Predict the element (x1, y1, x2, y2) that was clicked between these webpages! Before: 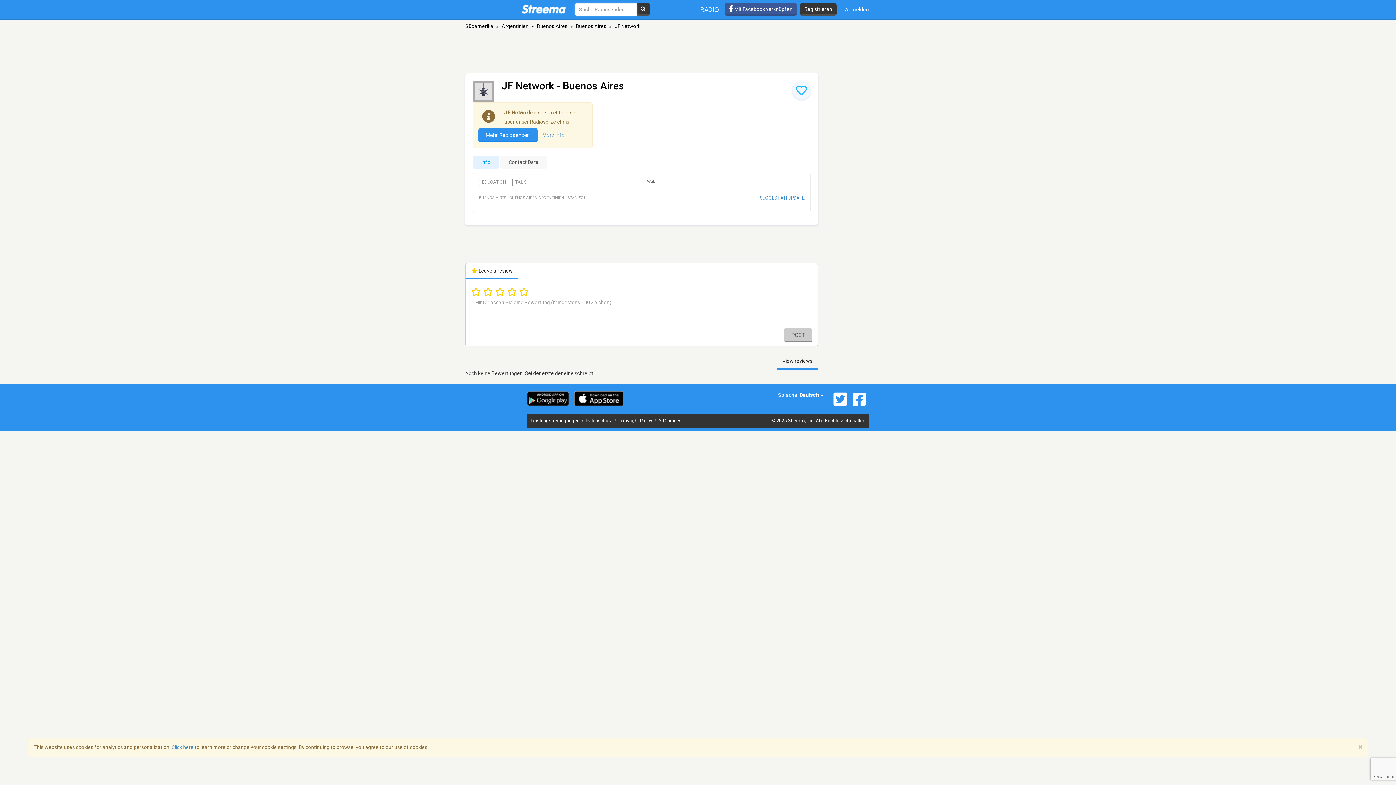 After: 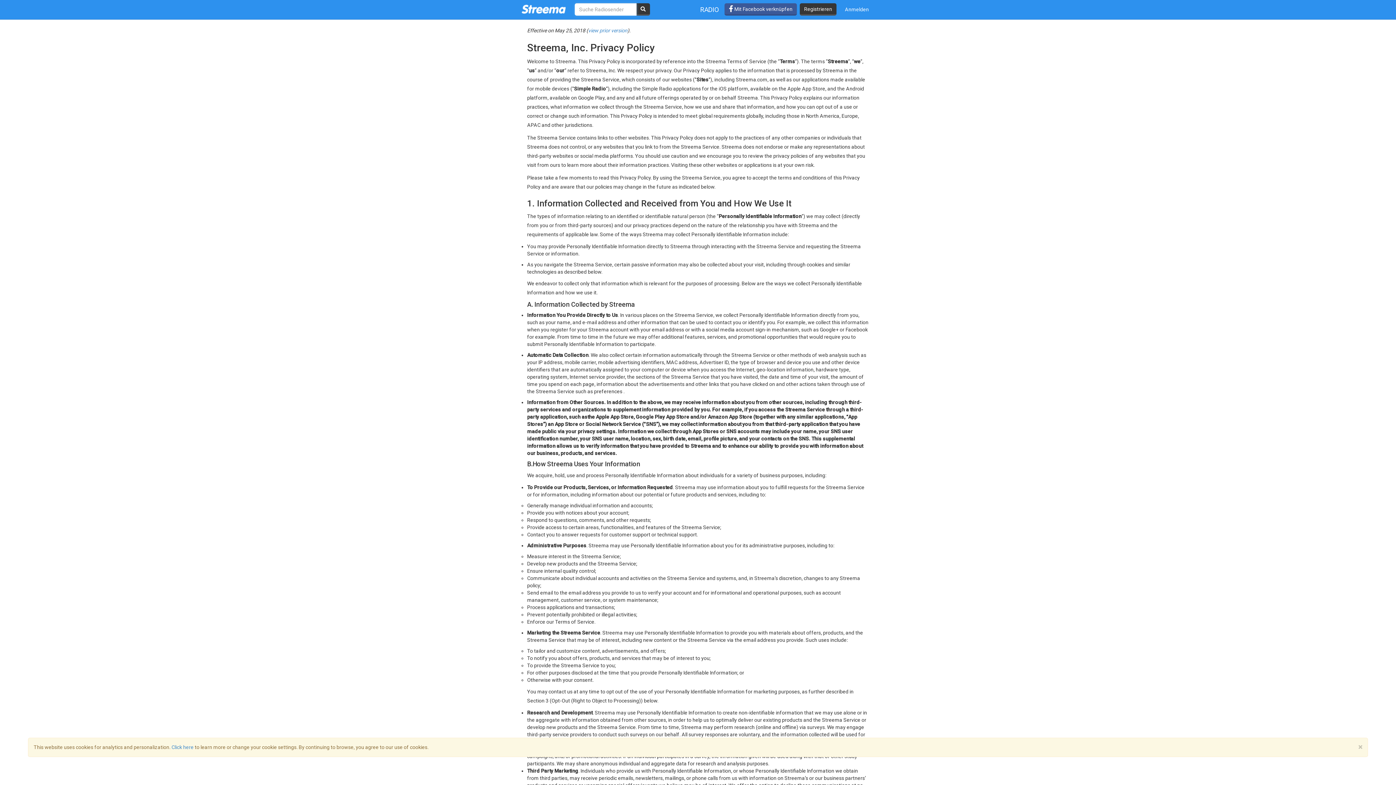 Action: label: Datenschutz  bbox: (585, 418, 613, 423)